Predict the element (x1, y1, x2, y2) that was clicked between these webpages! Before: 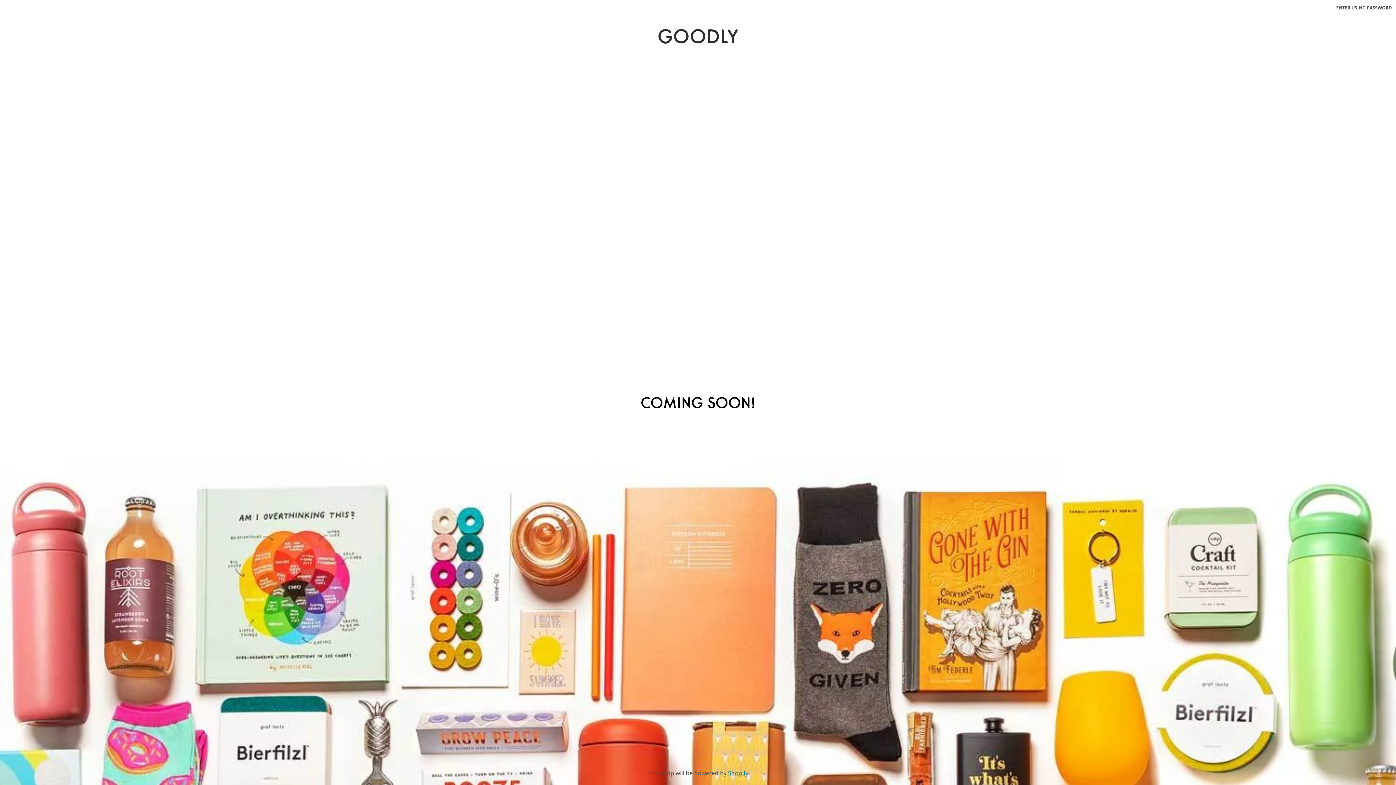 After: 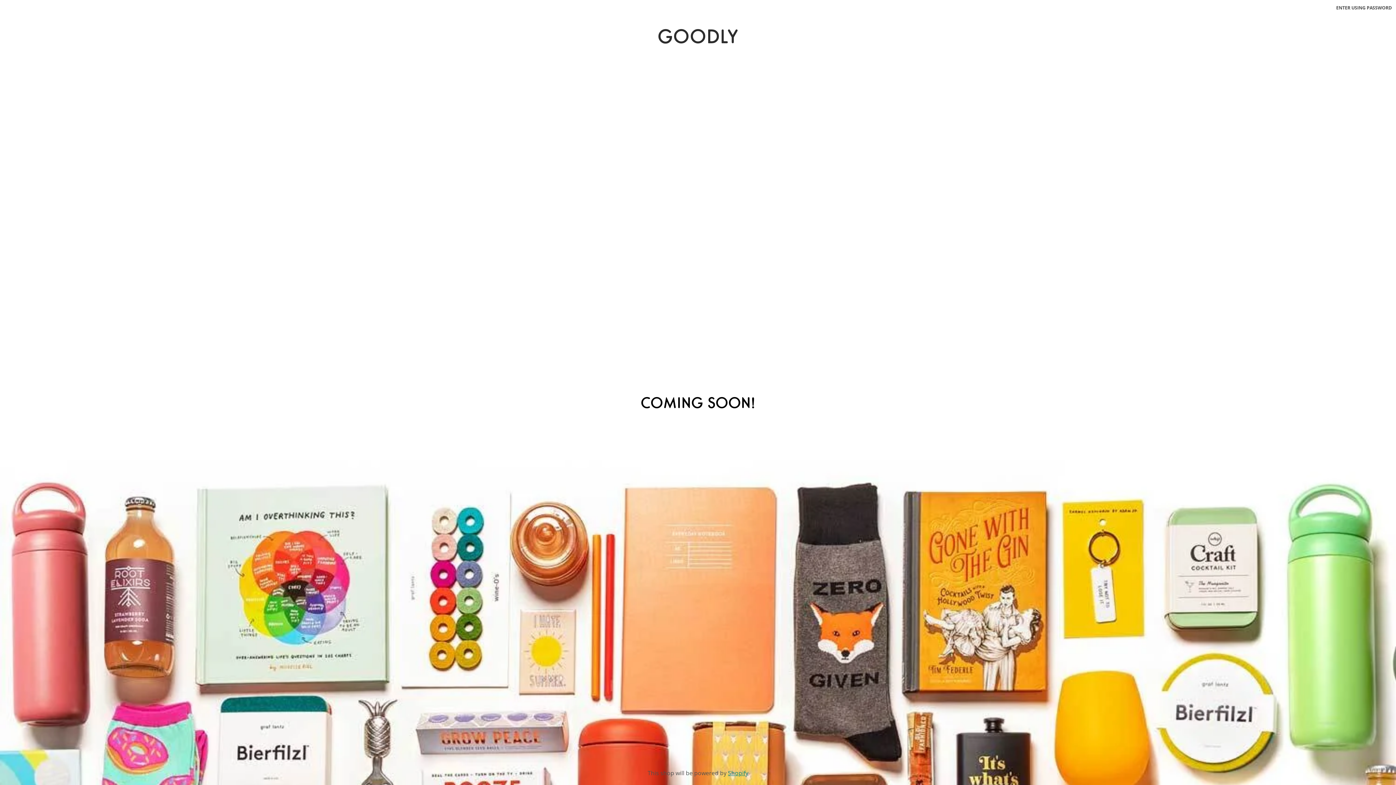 Action: label: GOODLY bbox: (657, 29, 738, 47)